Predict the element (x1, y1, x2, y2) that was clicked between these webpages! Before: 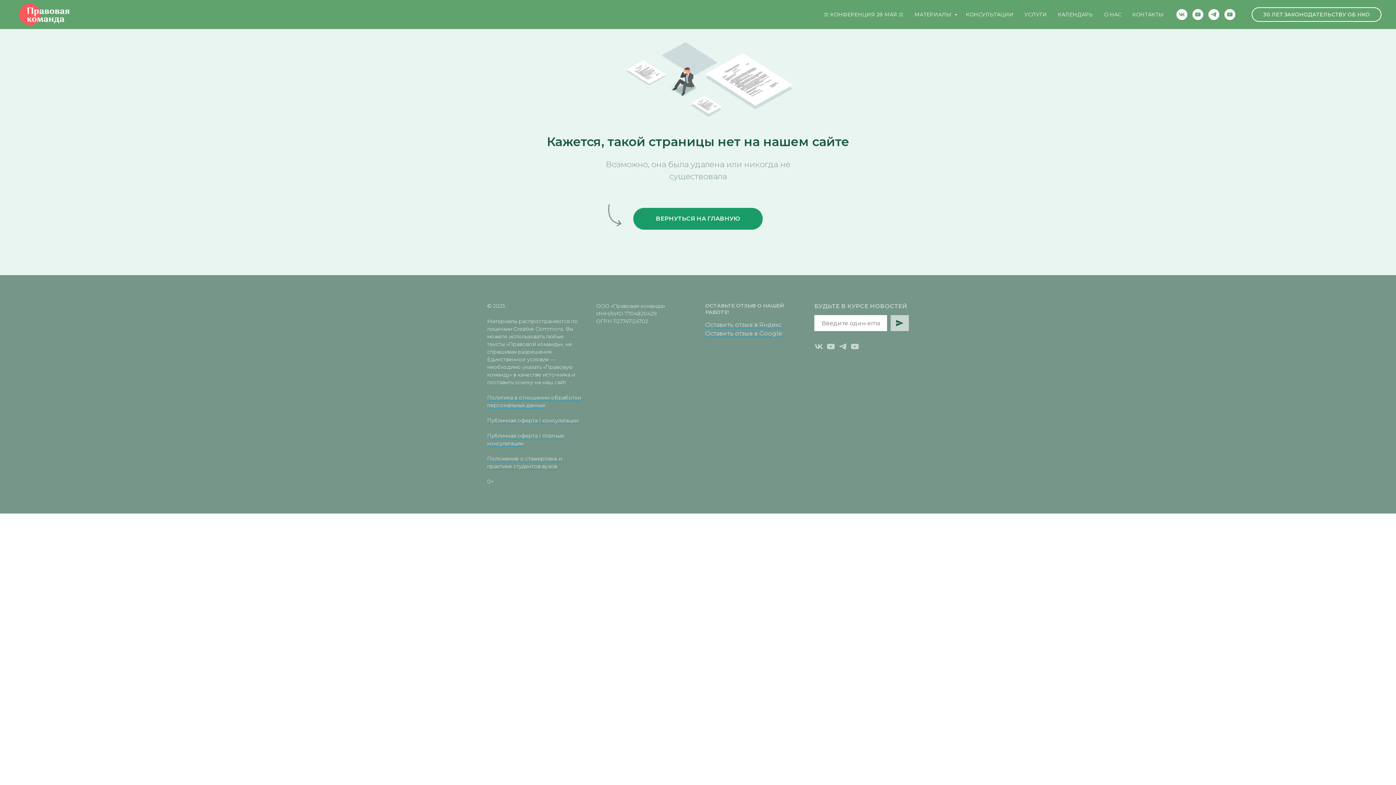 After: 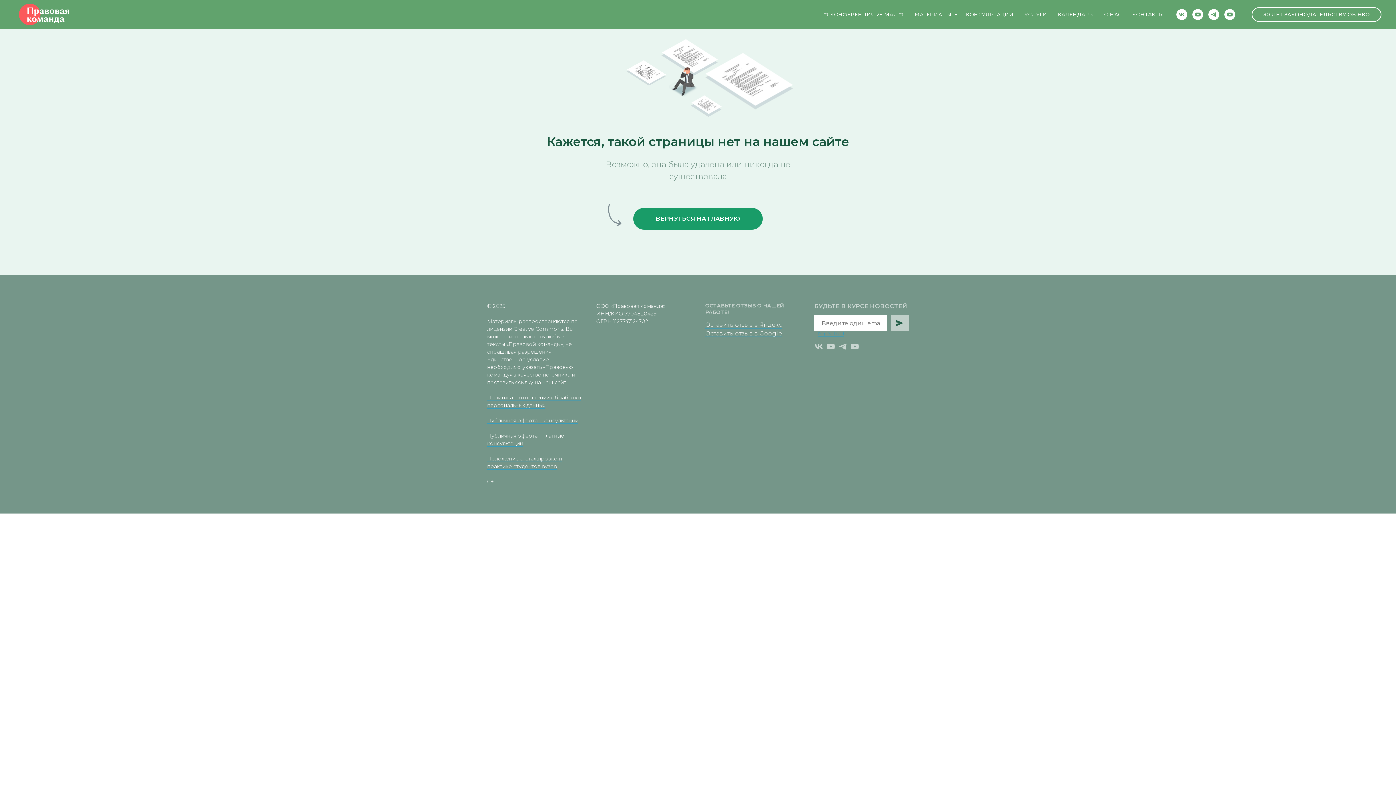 Action: bbox: (890, 315, 909, 331)